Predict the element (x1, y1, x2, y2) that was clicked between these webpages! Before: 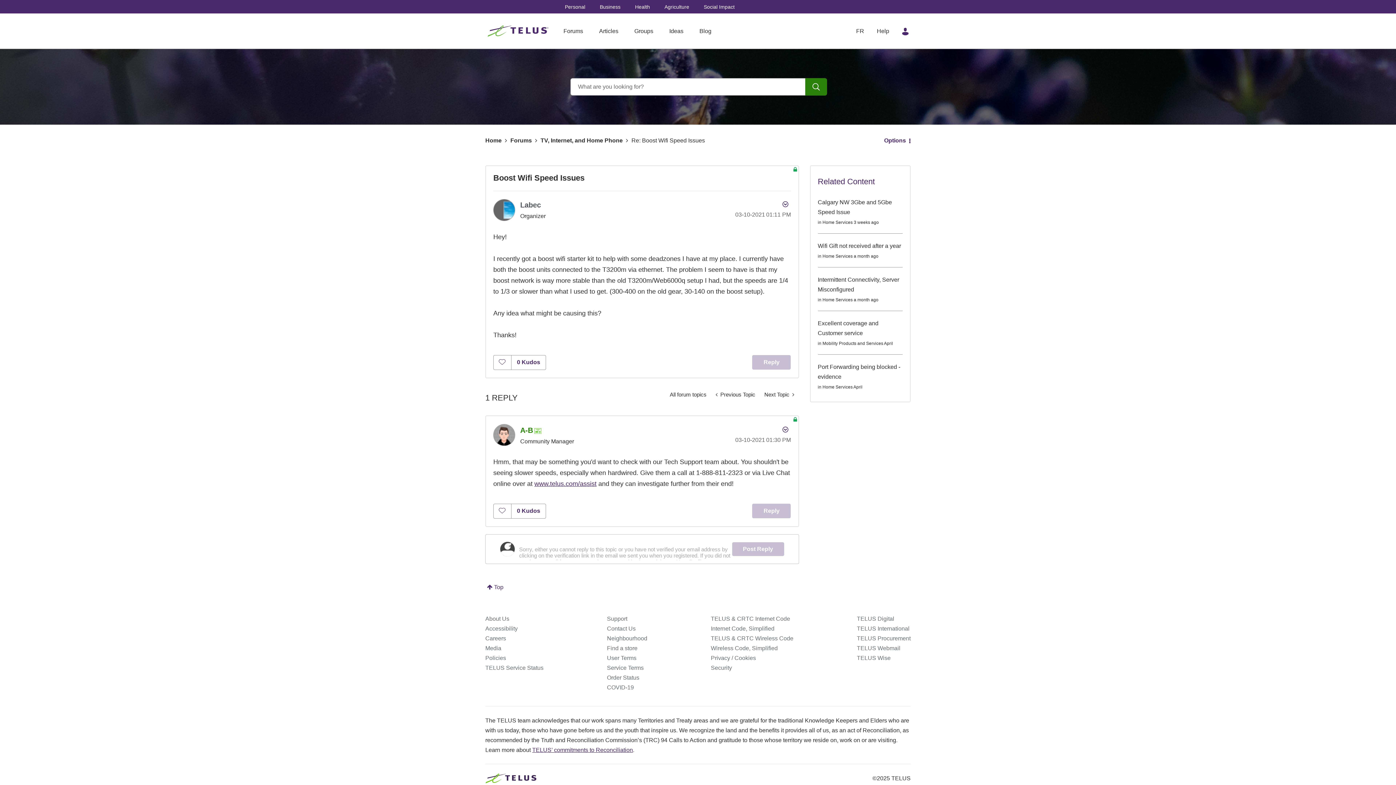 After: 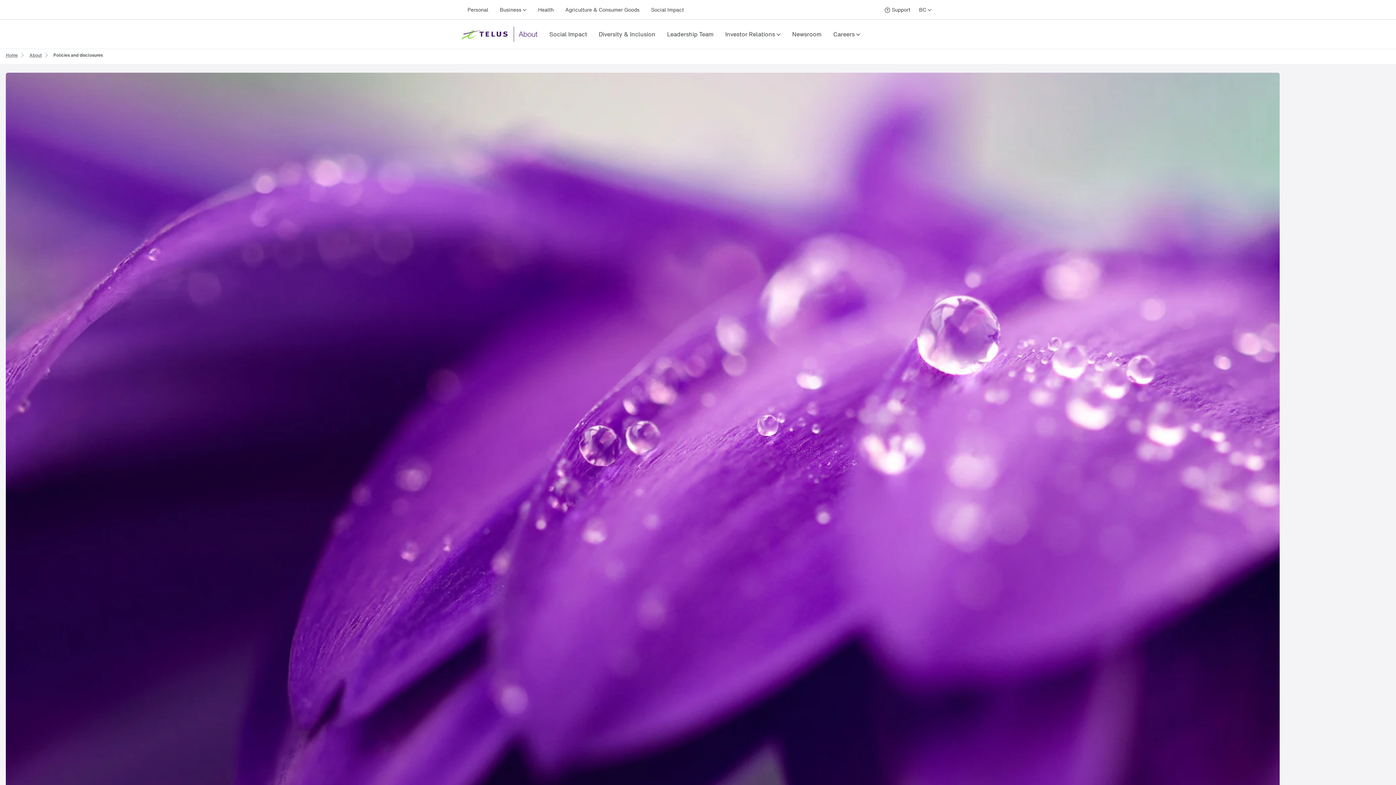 Action: label: Policies bbox: (485, 655, 506, 661)